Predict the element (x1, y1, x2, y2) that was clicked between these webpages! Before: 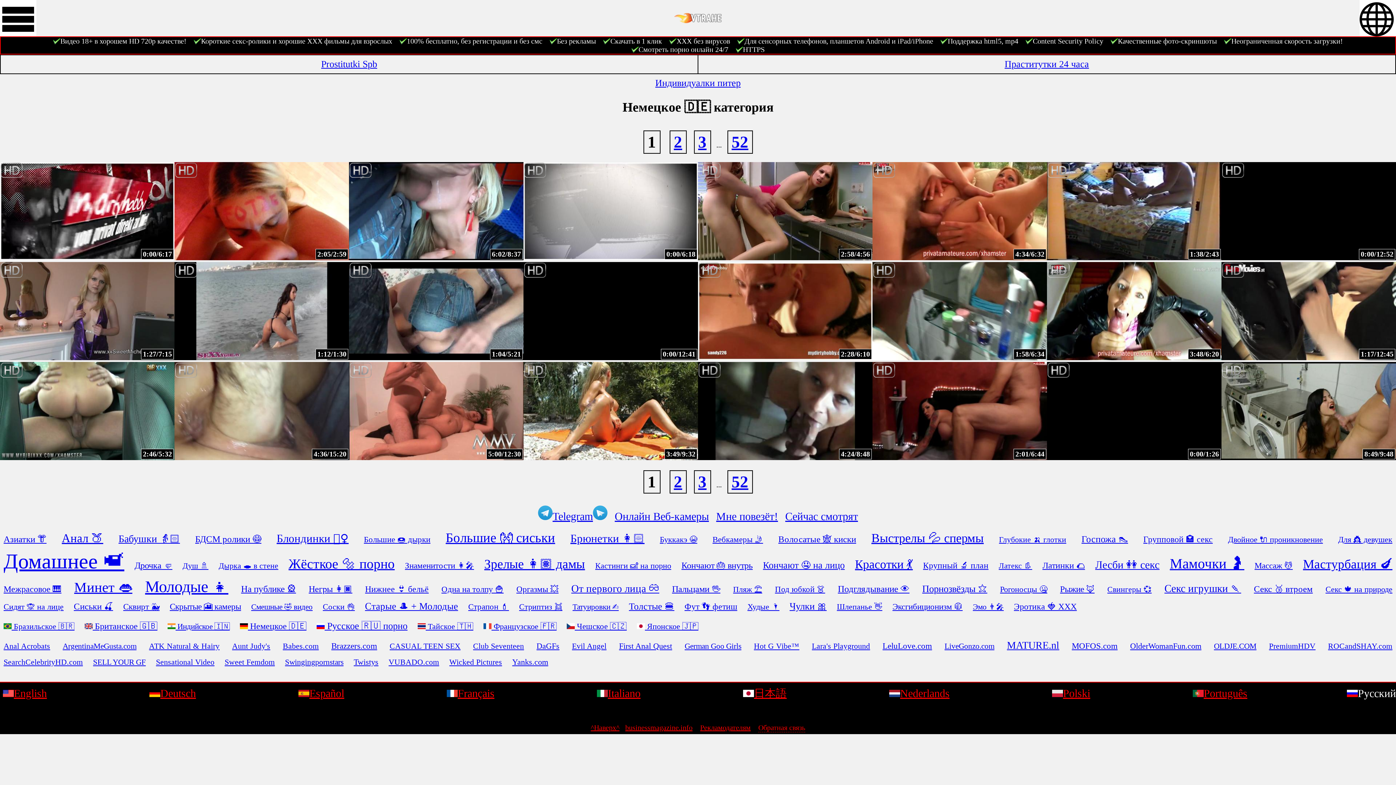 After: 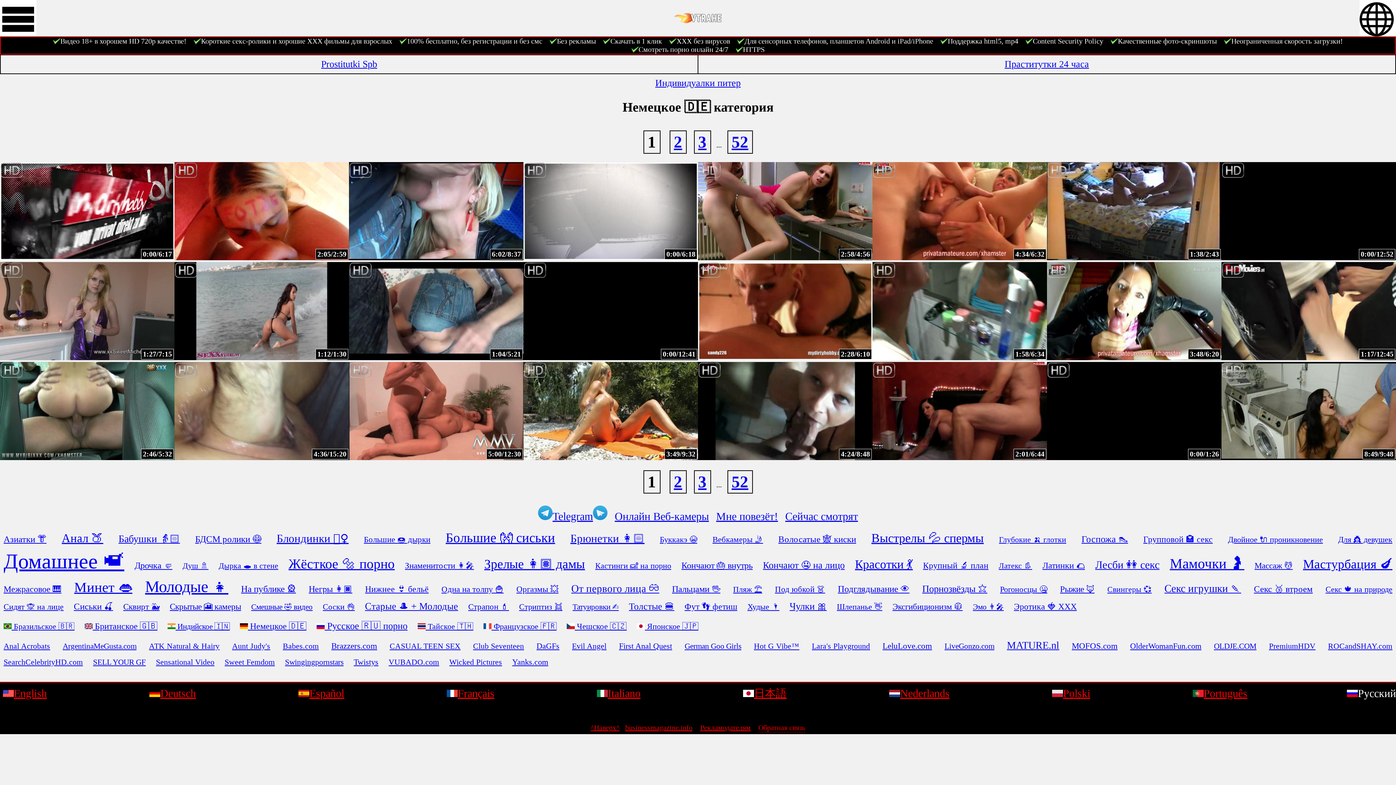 Action: label: Индивидуалки питер bbox: (655, 77, 740, 88)